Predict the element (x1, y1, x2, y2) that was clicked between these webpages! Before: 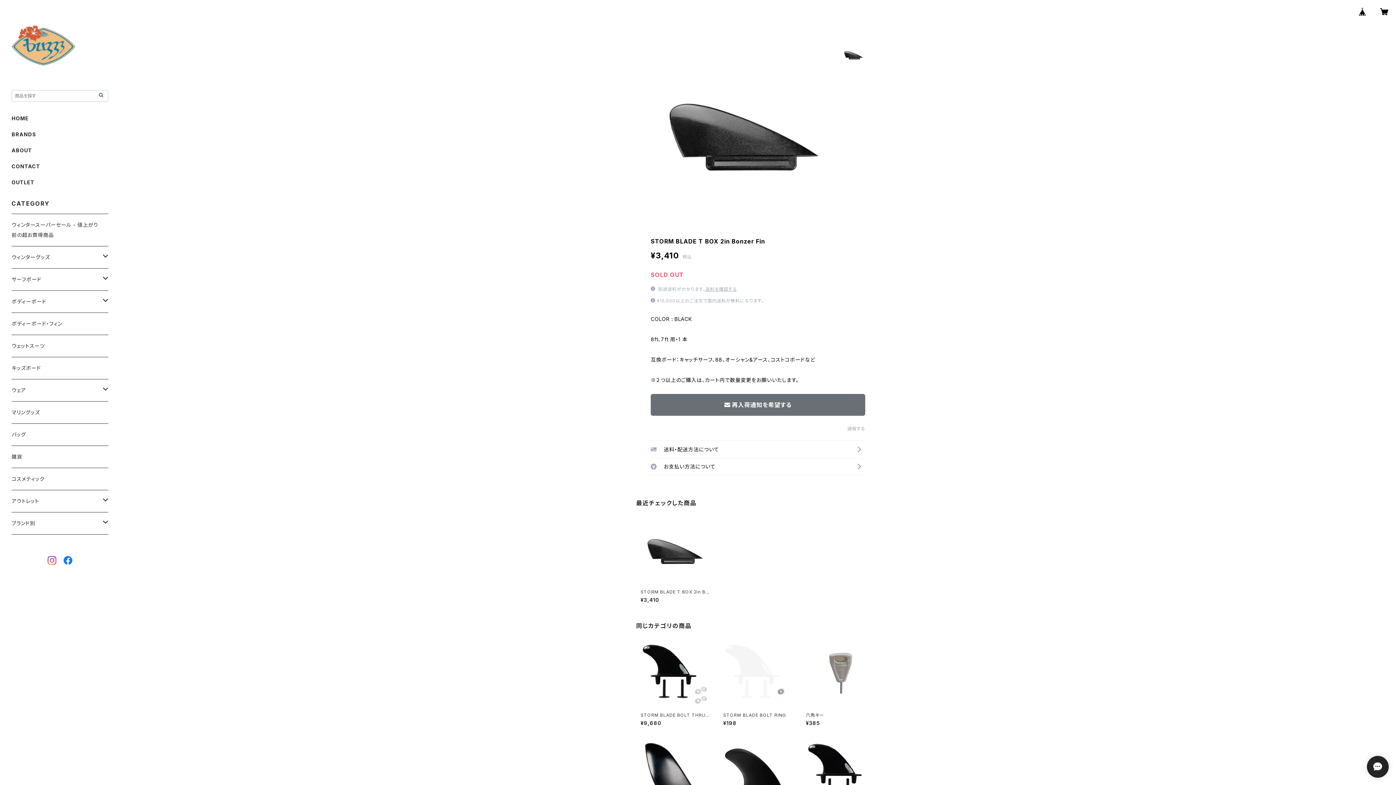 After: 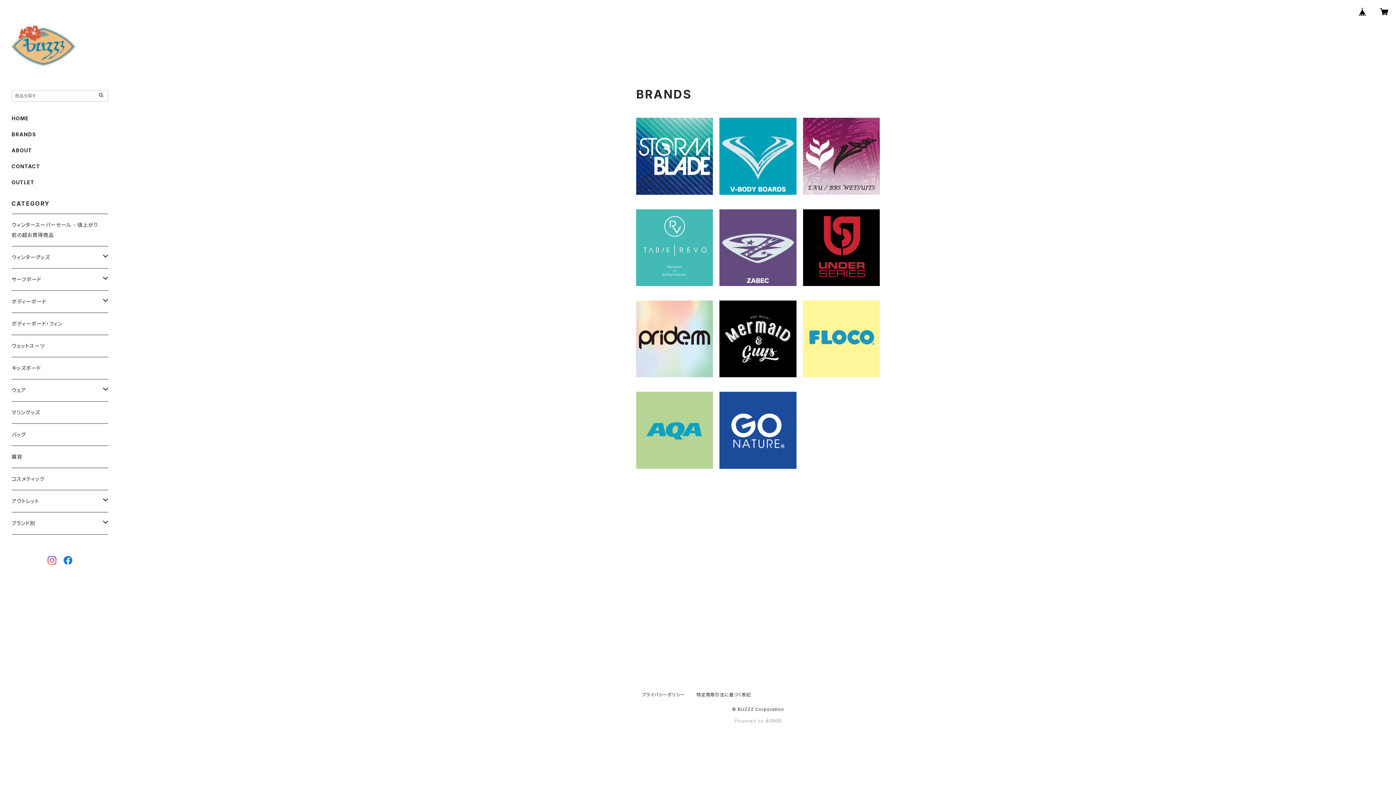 Action: bbox: (11, 131, 36, 137) label: BRANDS